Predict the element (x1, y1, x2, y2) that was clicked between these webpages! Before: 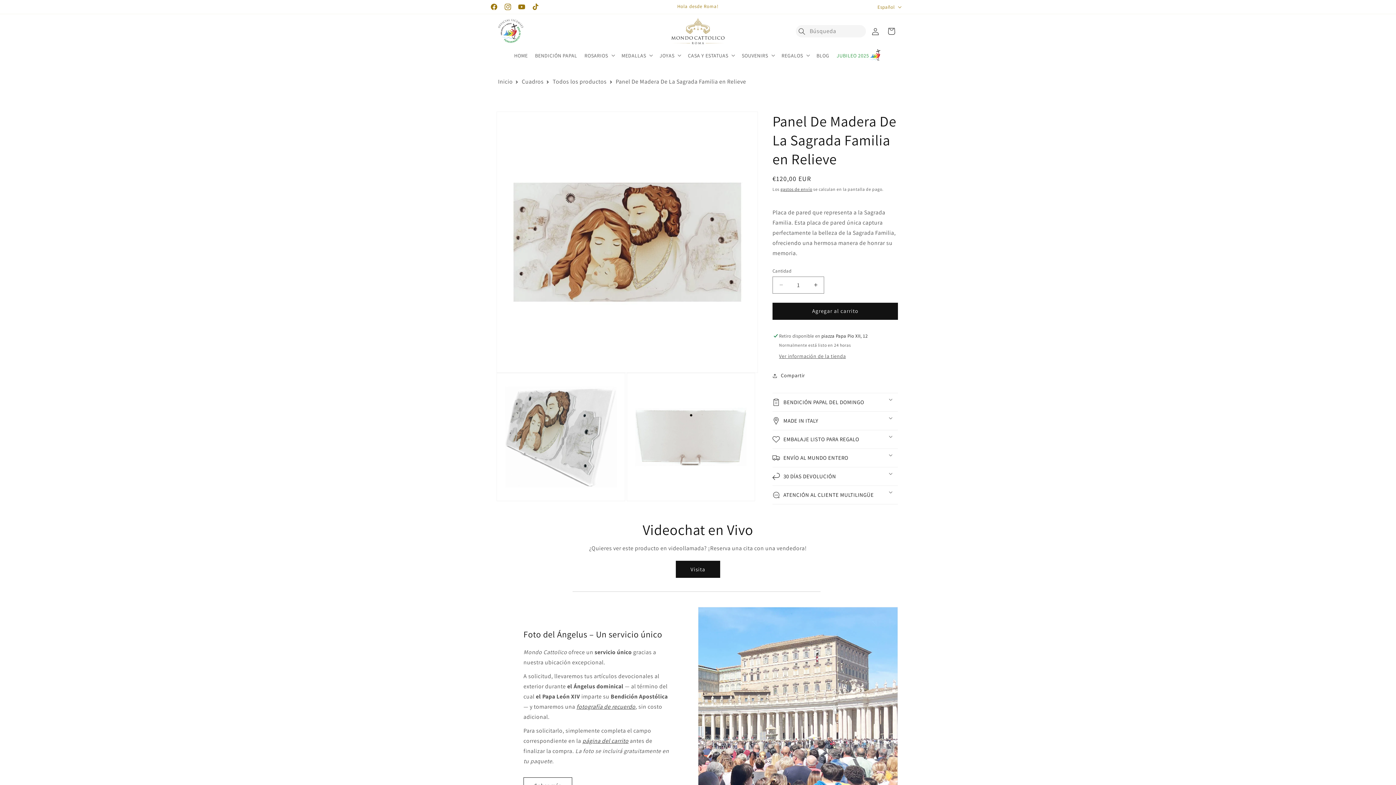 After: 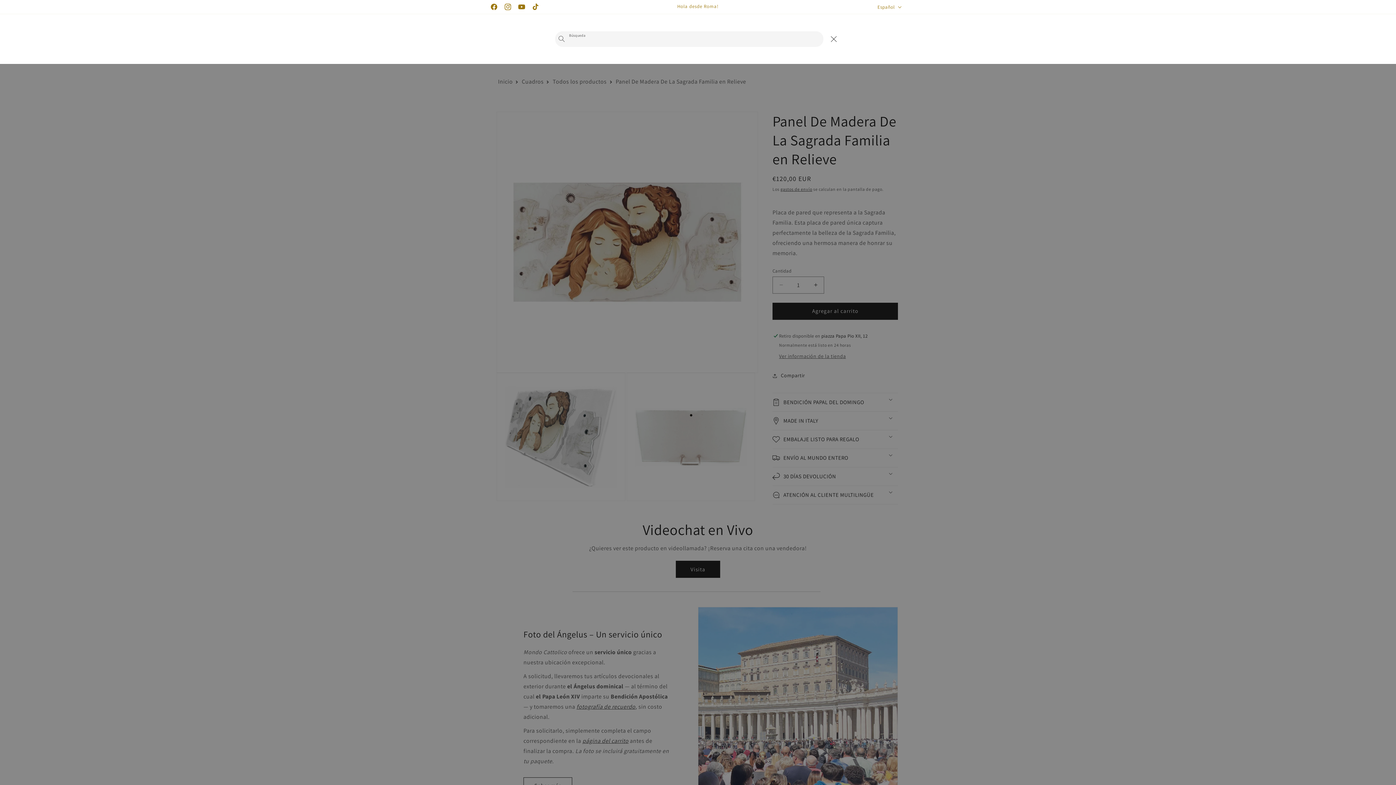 Action: label: Búsqueda bbox: (796, 23, 812, 39)